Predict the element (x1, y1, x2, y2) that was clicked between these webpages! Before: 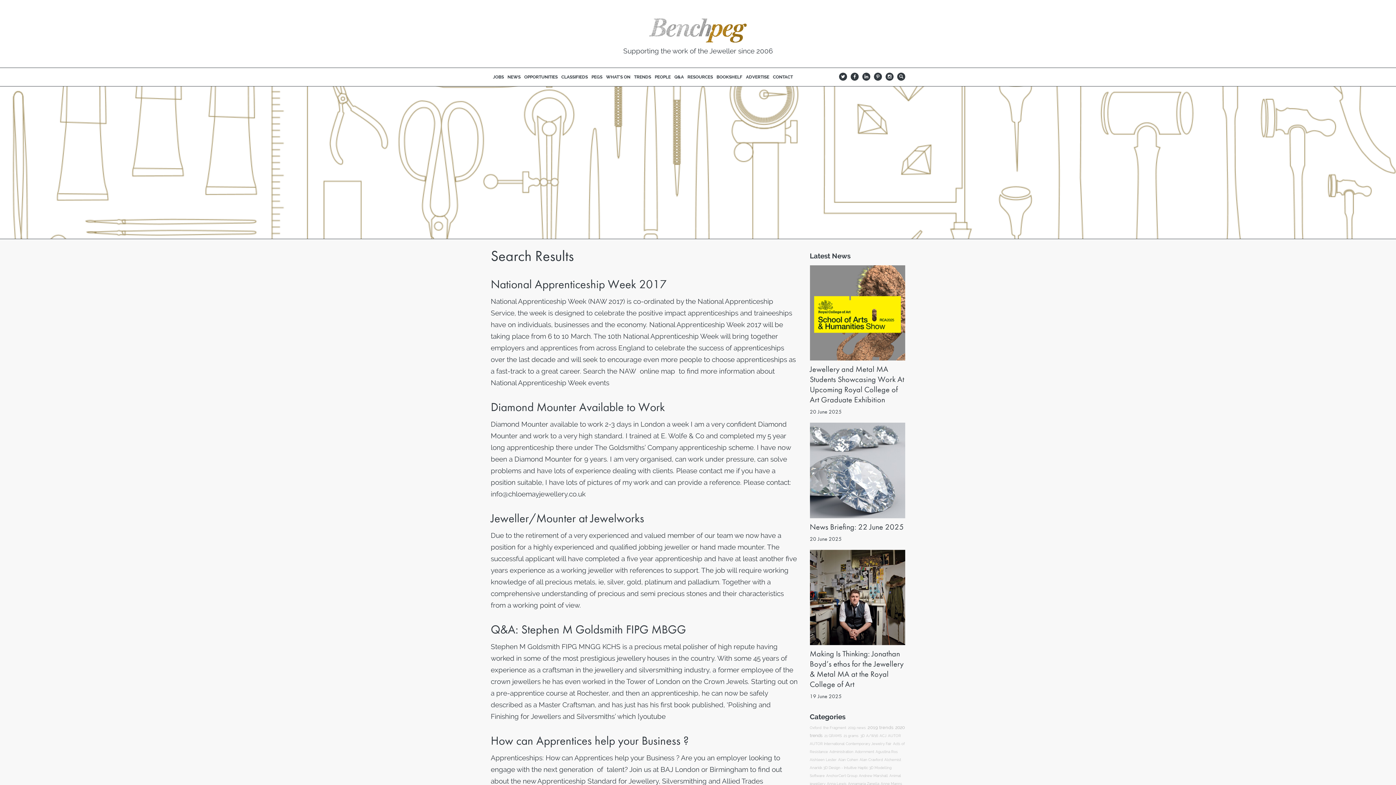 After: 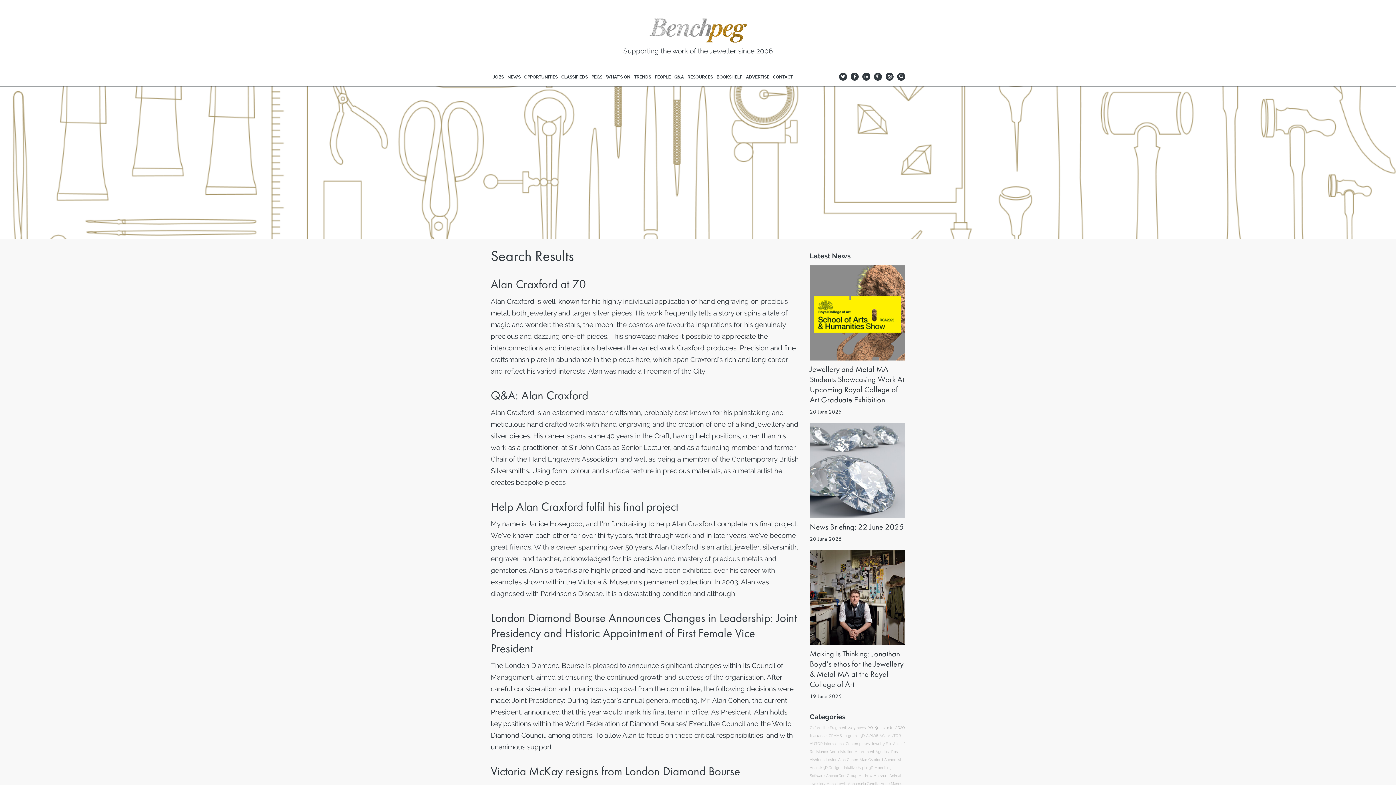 Action: label: Alan Craxford bbox: (859, 758, 883, 762)